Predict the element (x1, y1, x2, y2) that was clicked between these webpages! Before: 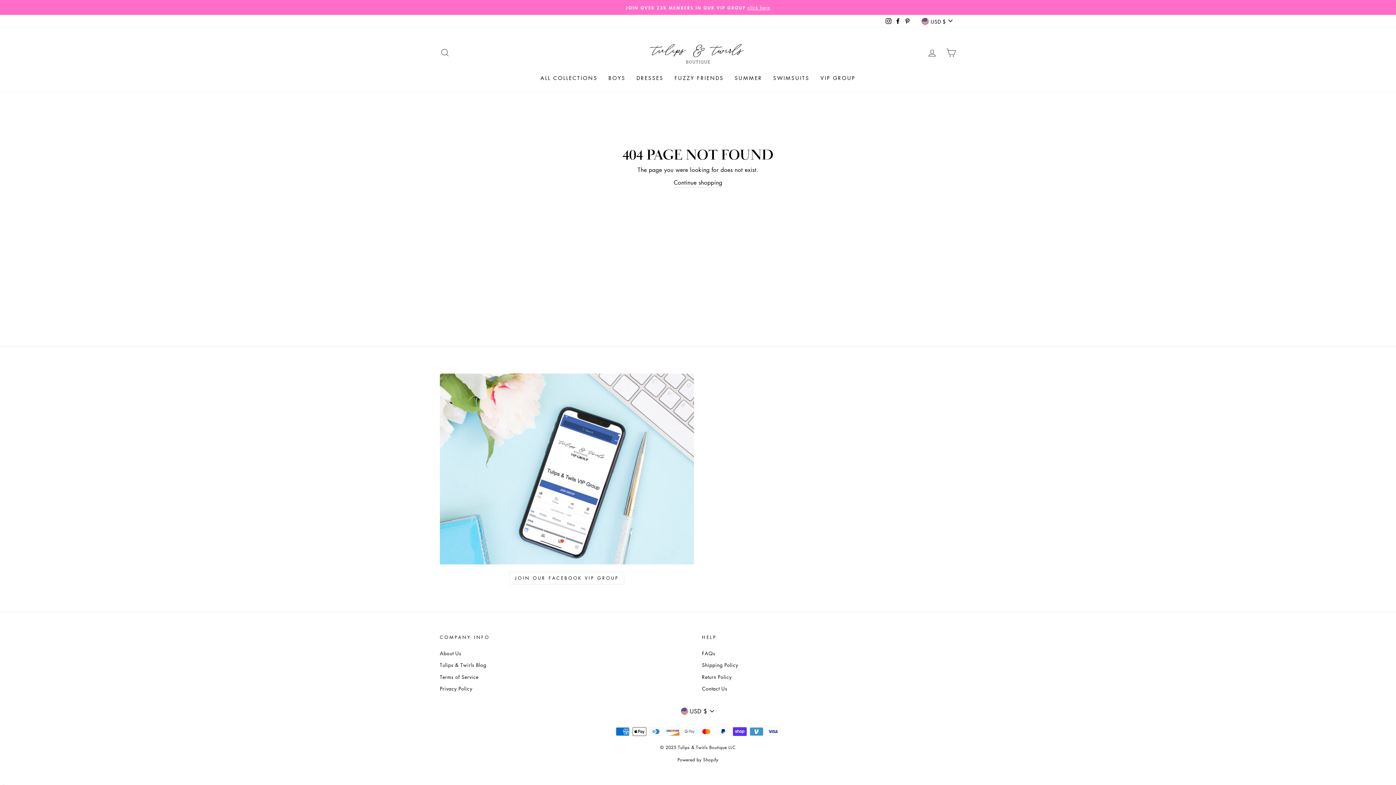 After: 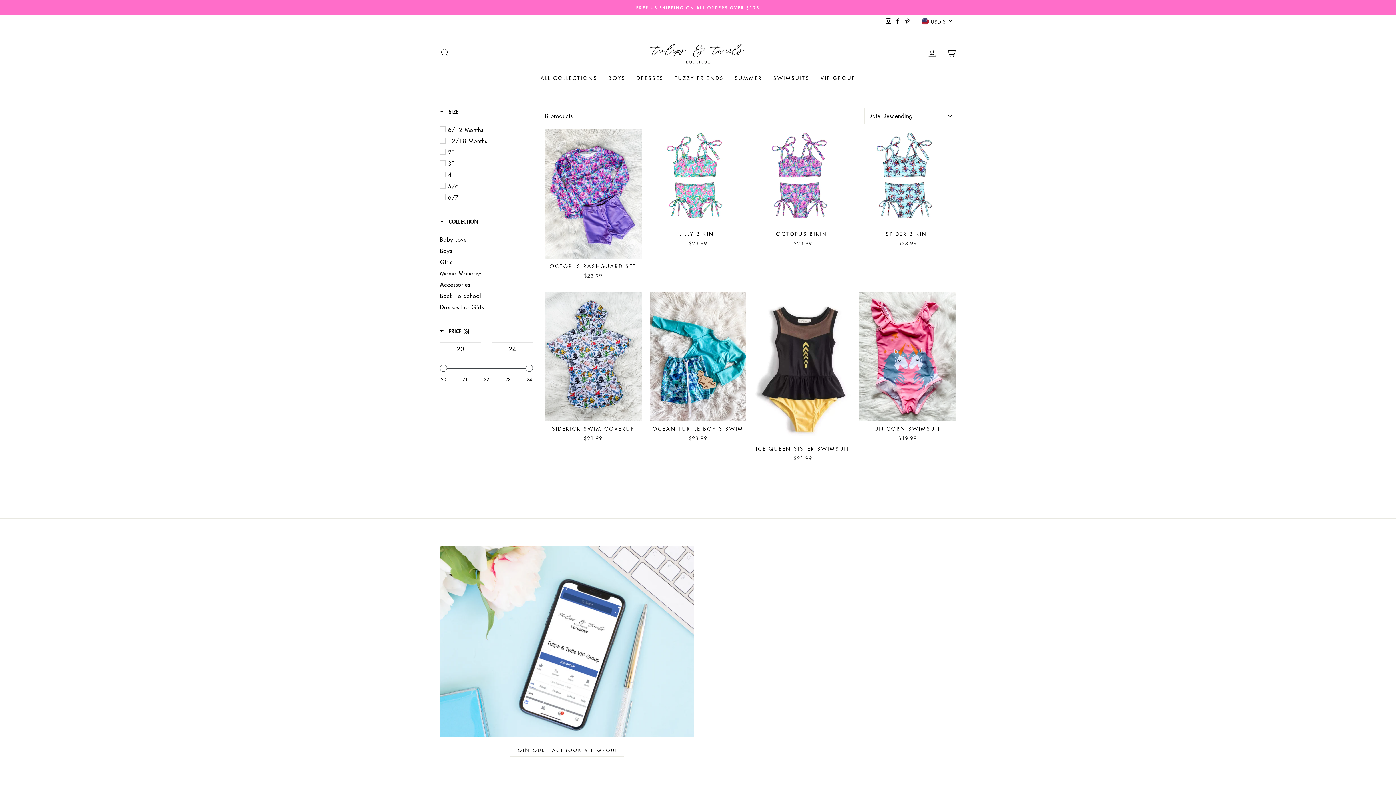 Action: bbox: (767, 71, 815, 84) label: SWIMSUITS